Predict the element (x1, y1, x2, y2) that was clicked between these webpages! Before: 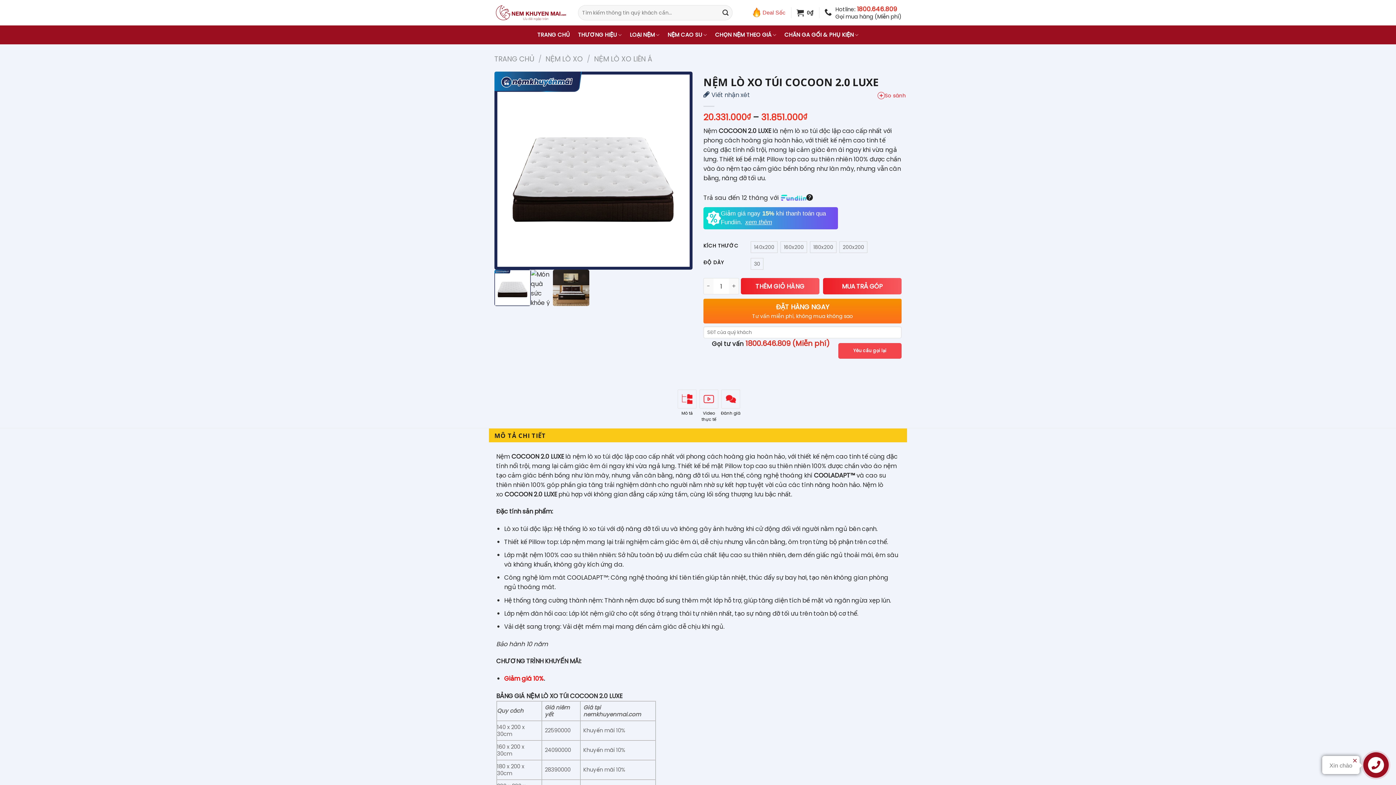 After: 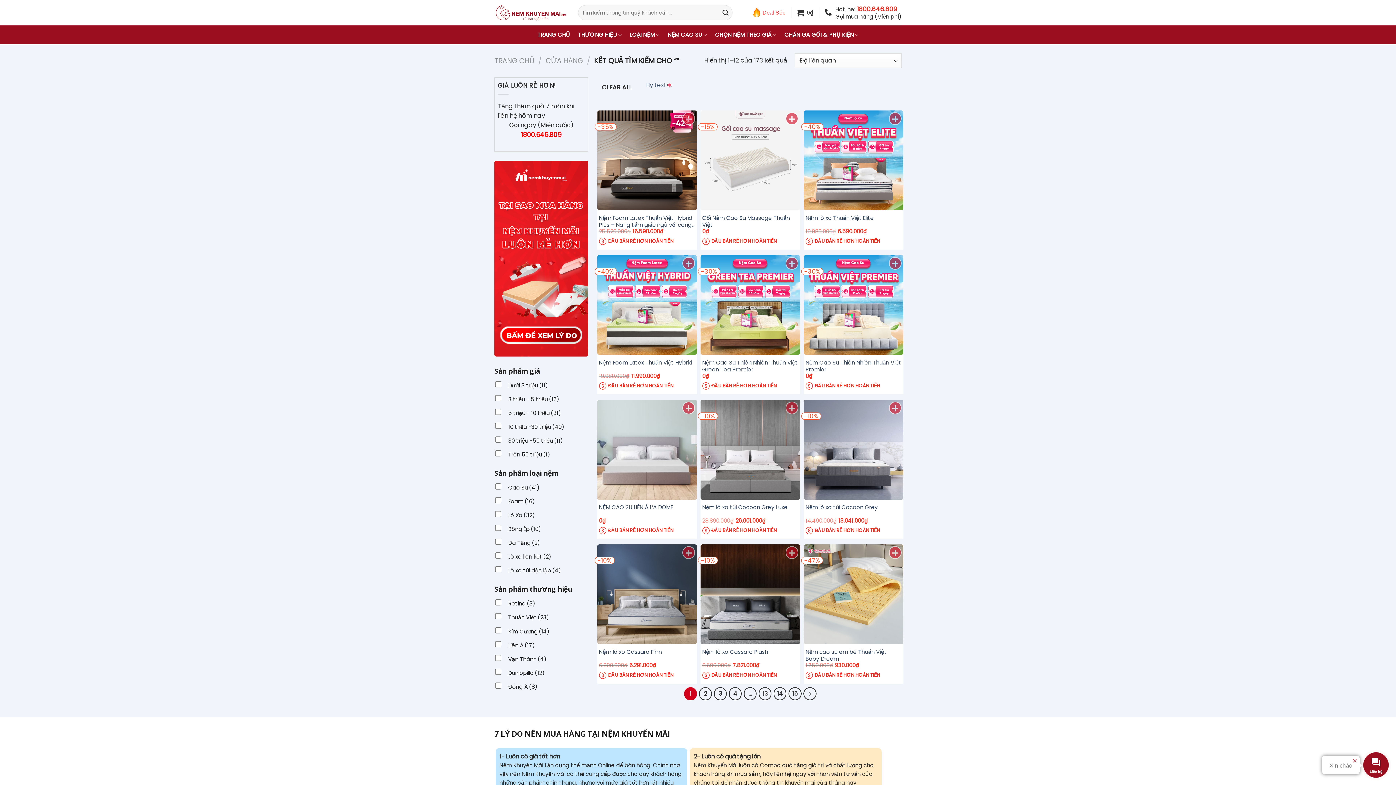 Action: label: Submit bbox: (719, 6, 732, 19)